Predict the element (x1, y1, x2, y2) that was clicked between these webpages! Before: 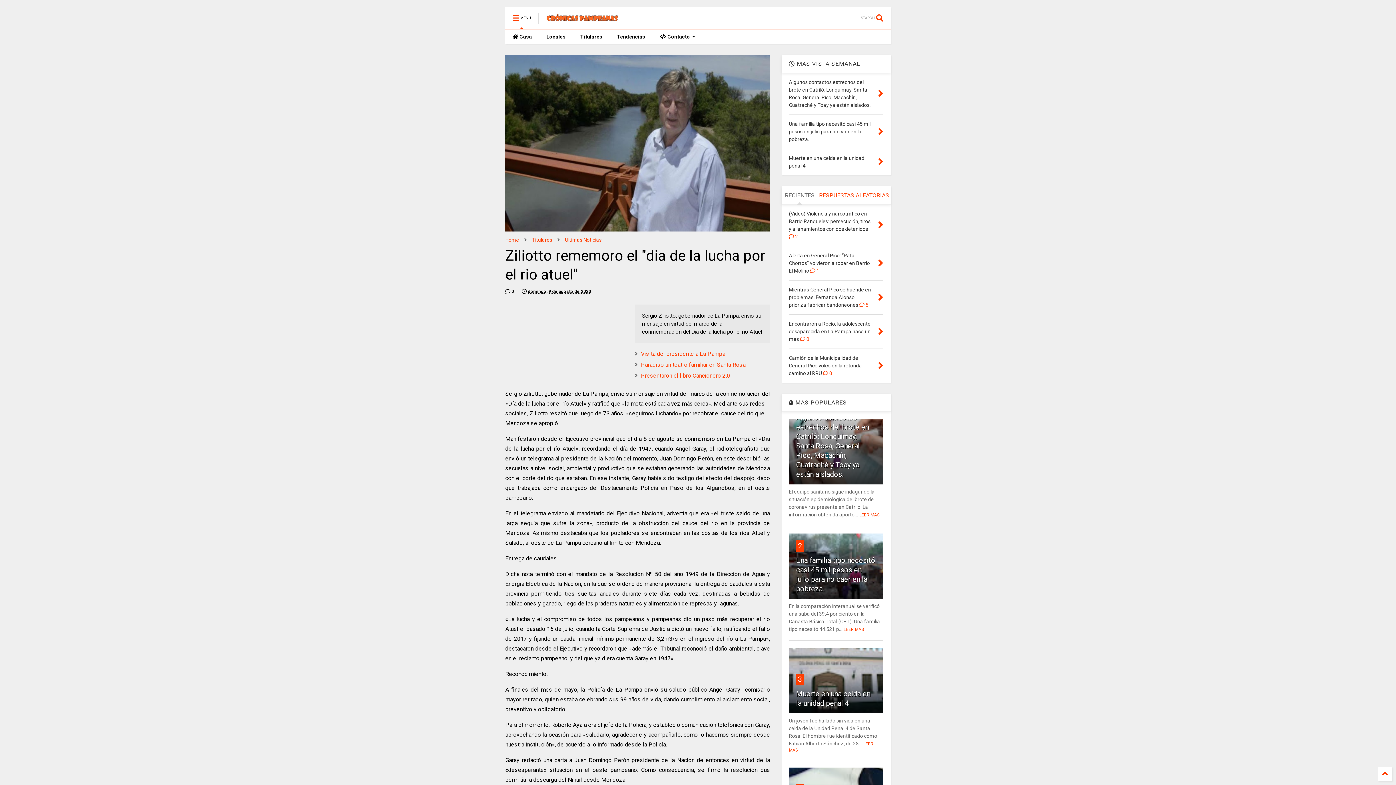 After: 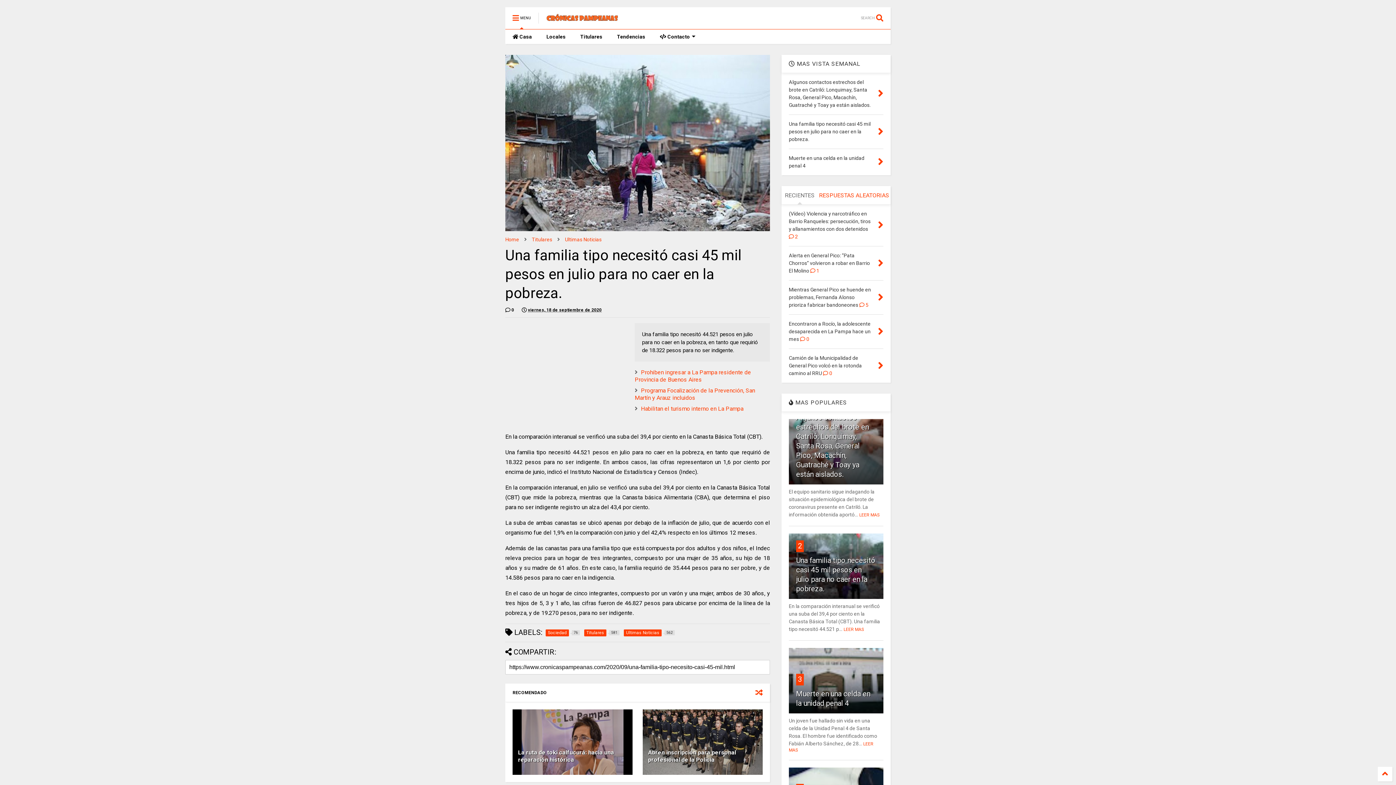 Action: bbox: (878, 125, 883, 138)